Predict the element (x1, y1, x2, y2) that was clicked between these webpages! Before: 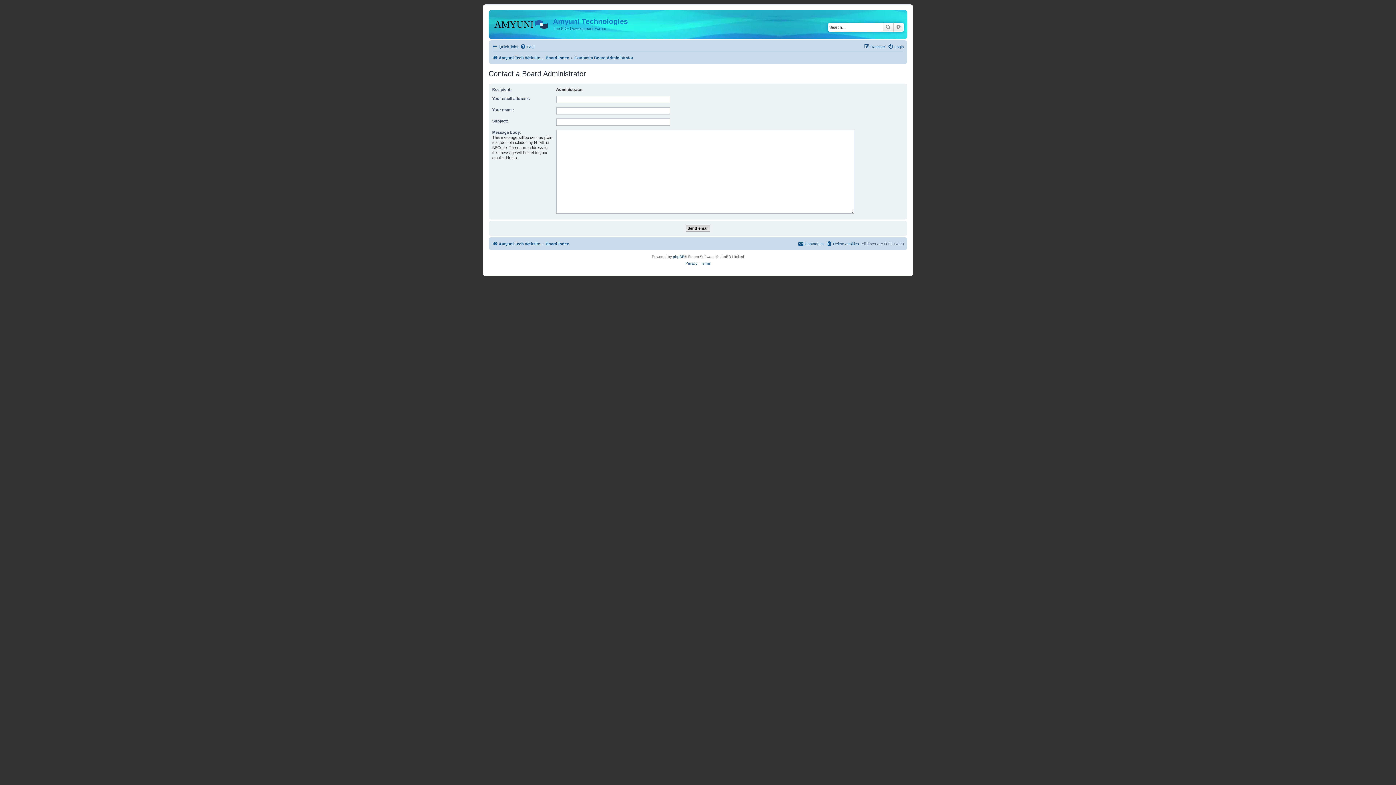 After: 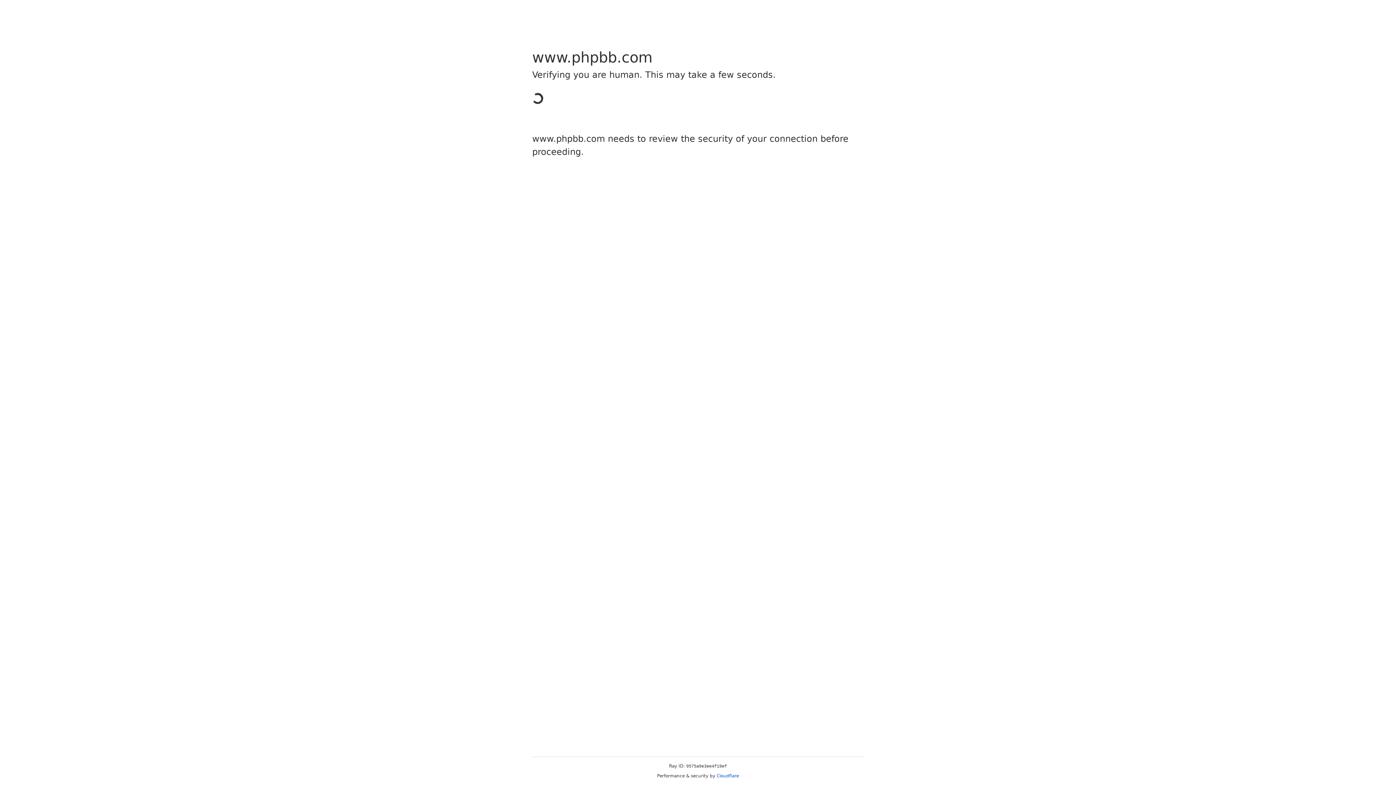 Action: bbox: (673, 253, 684, 260) label: phpBB